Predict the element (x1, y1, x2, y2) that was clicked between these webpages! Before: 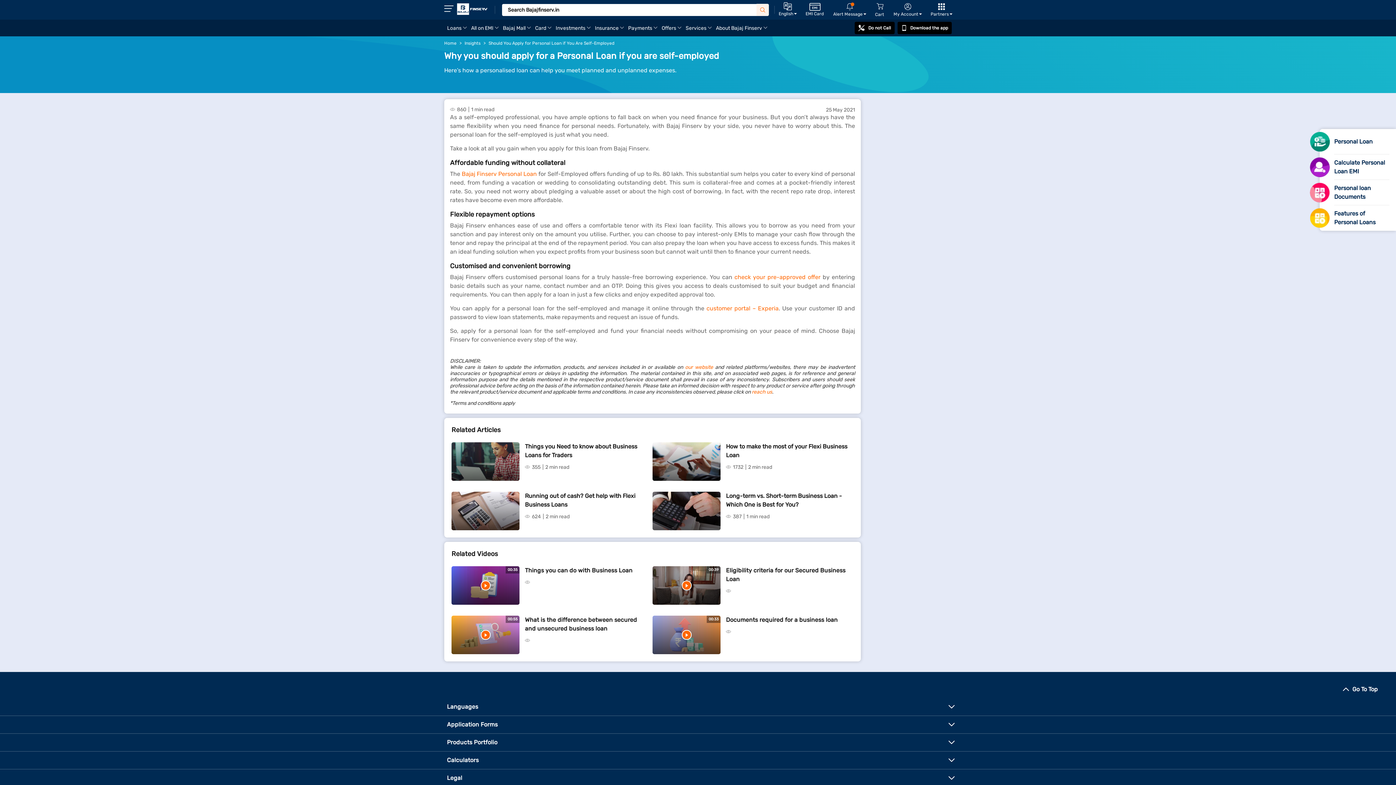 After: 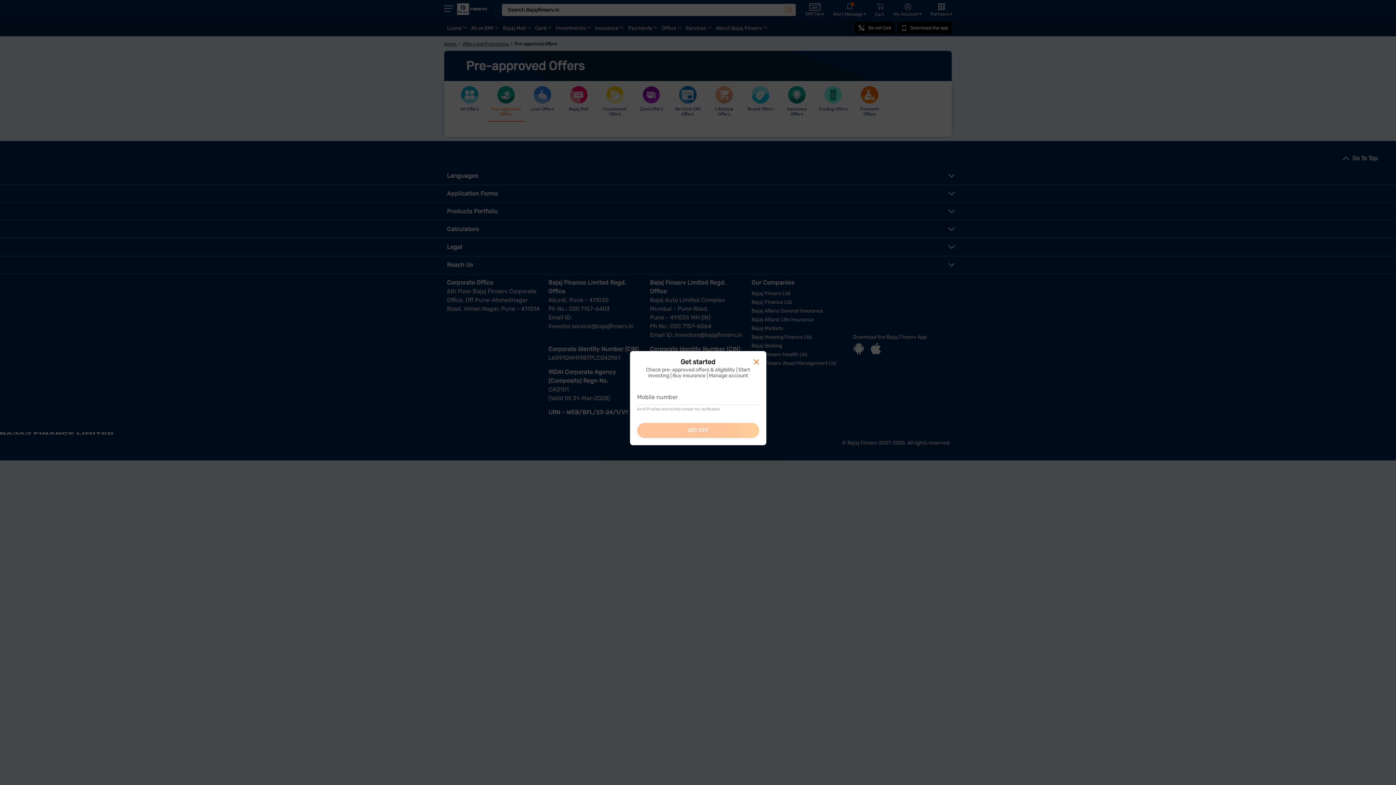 Action: label: check your pre-approved offer bbox: (734, 273, 820, 280)